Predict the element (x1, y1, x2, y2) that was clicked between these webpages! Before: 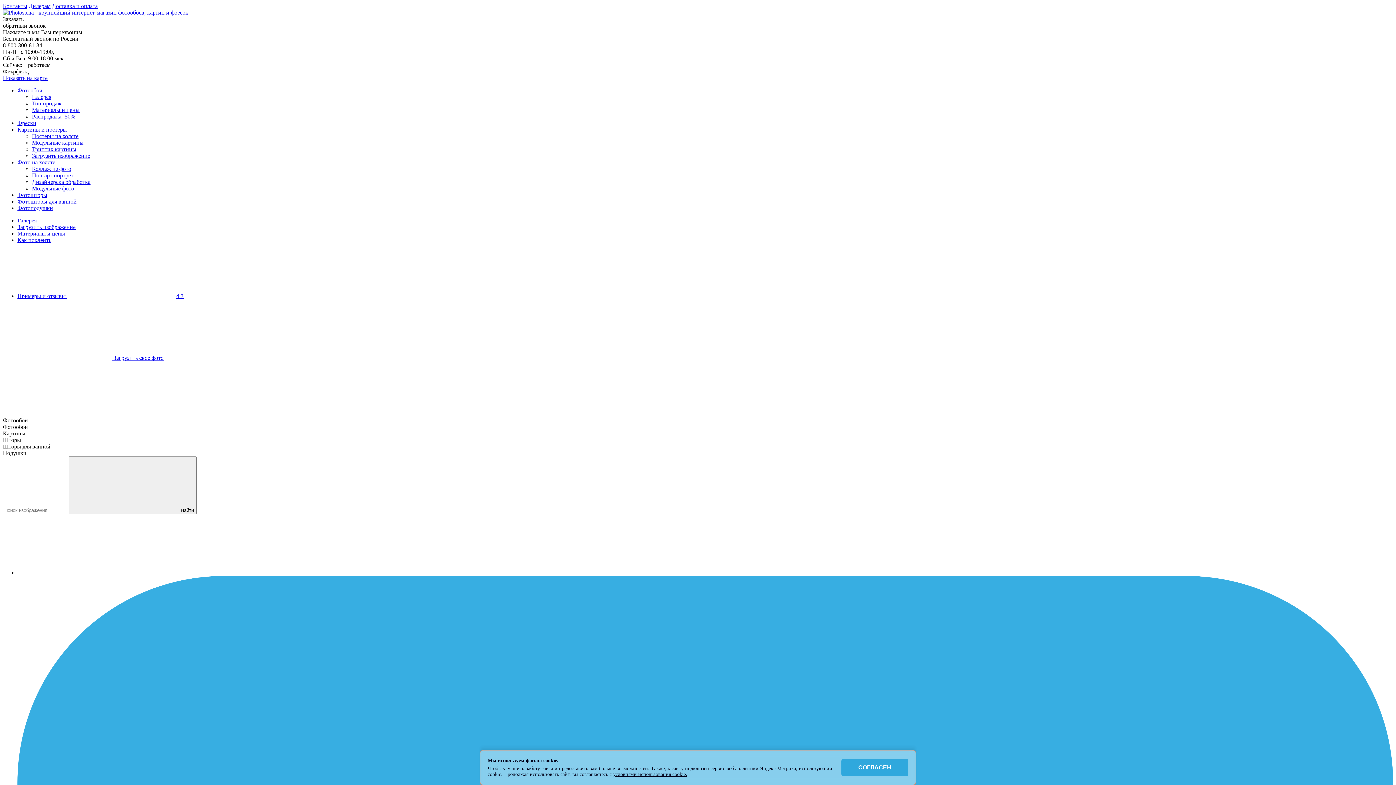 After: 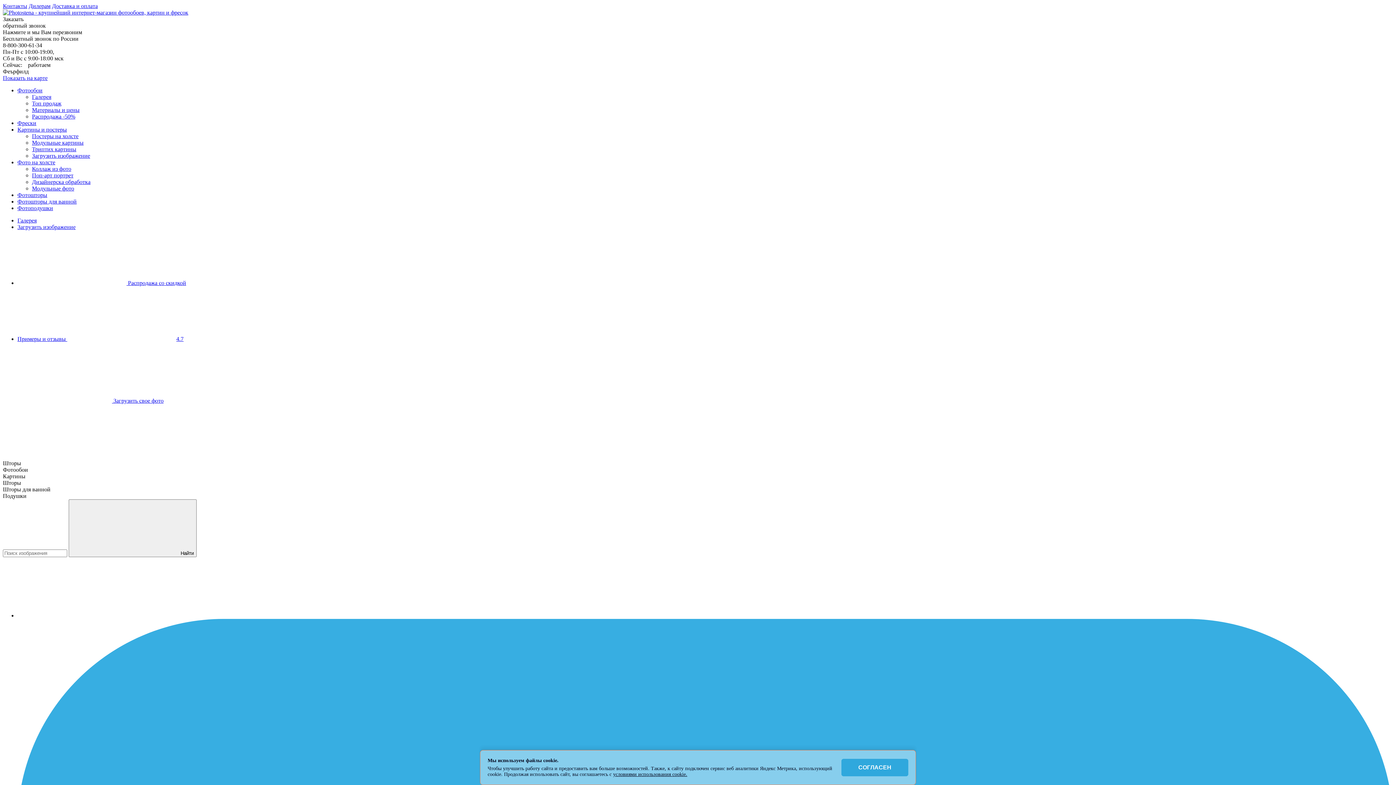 Action: label: Фотошторы bbox: (17, 192, 47, 198)